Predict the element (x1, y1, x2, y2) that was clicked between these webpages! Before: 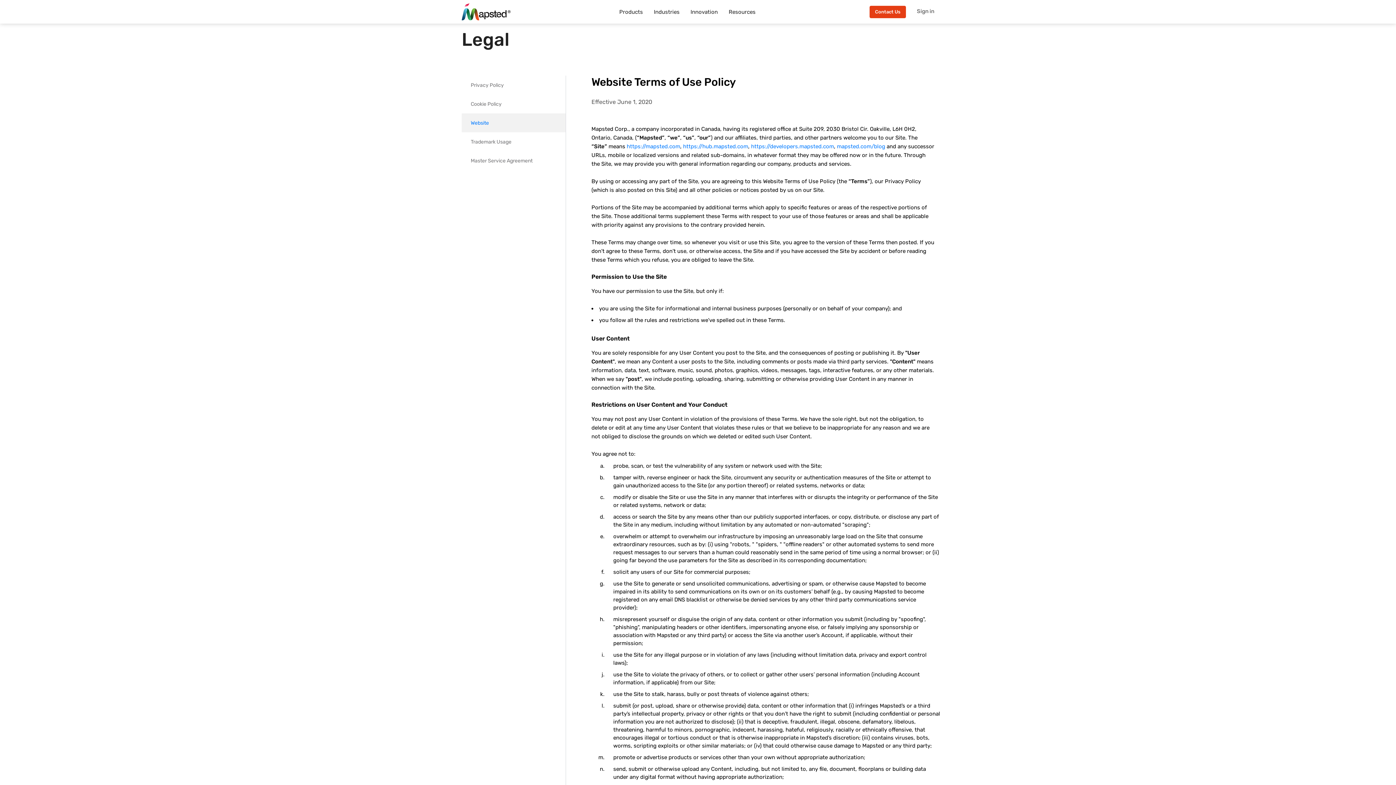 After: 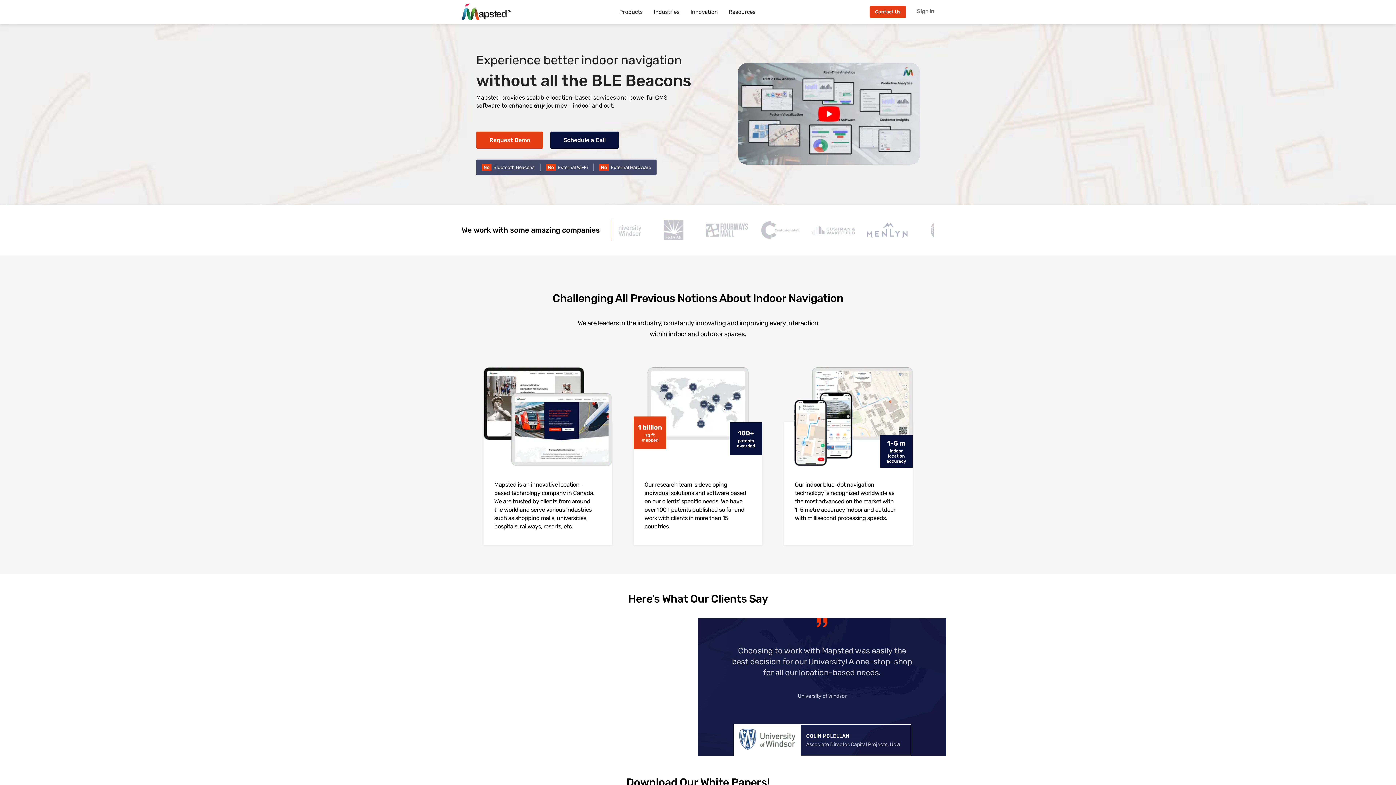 Action: bbox: (461, 3, 510, 20)